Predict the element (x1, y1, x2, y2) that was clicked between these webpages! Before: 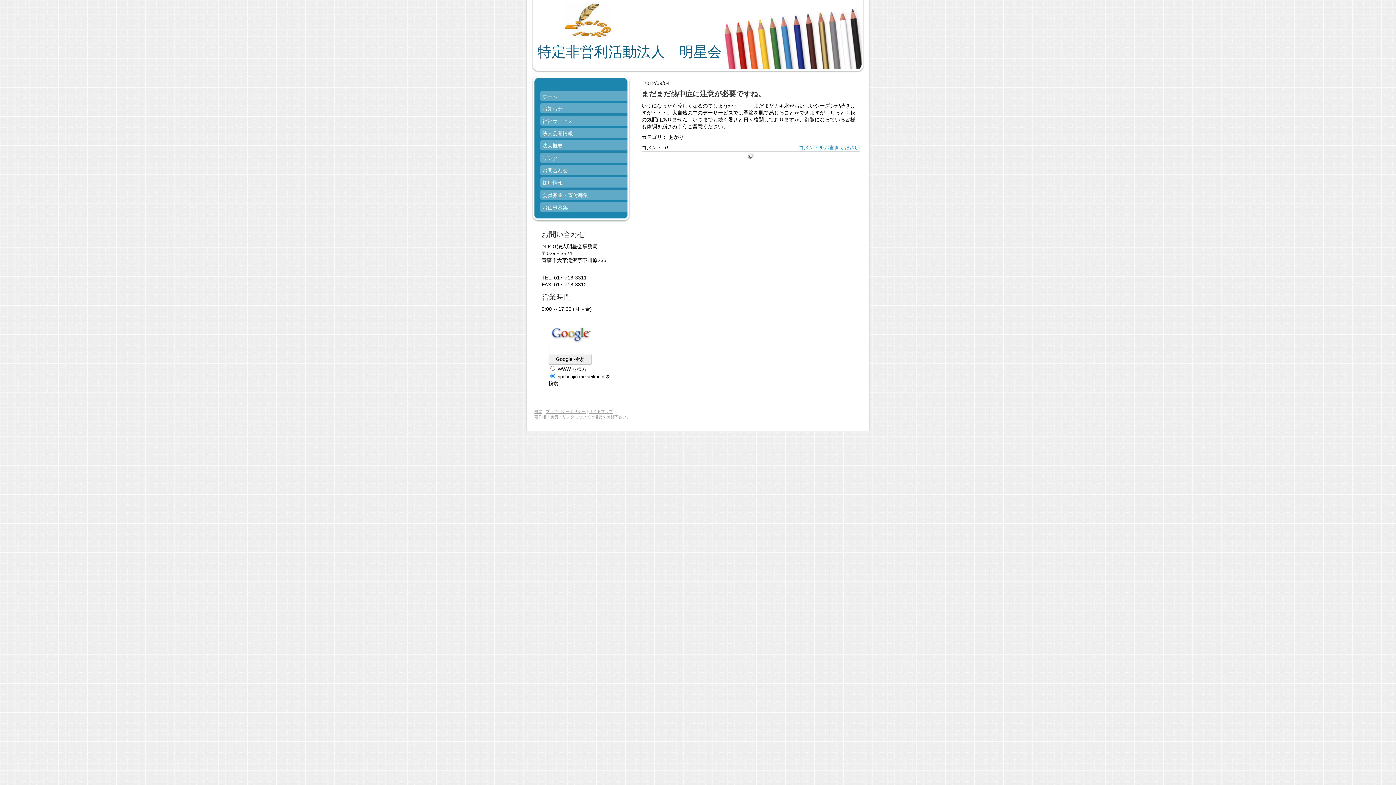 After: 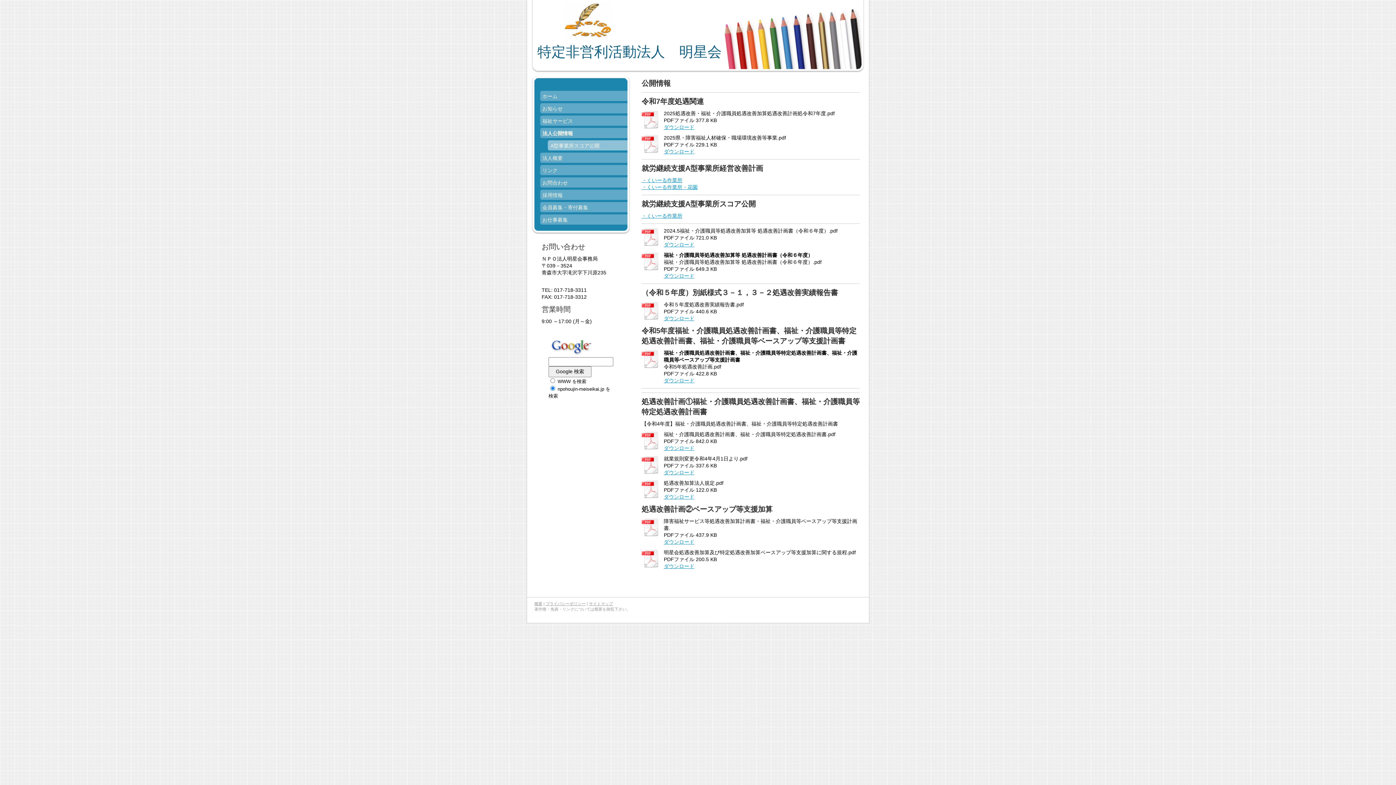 Action: bbox: (540, 128, 627, 140) label: 法人公開情報